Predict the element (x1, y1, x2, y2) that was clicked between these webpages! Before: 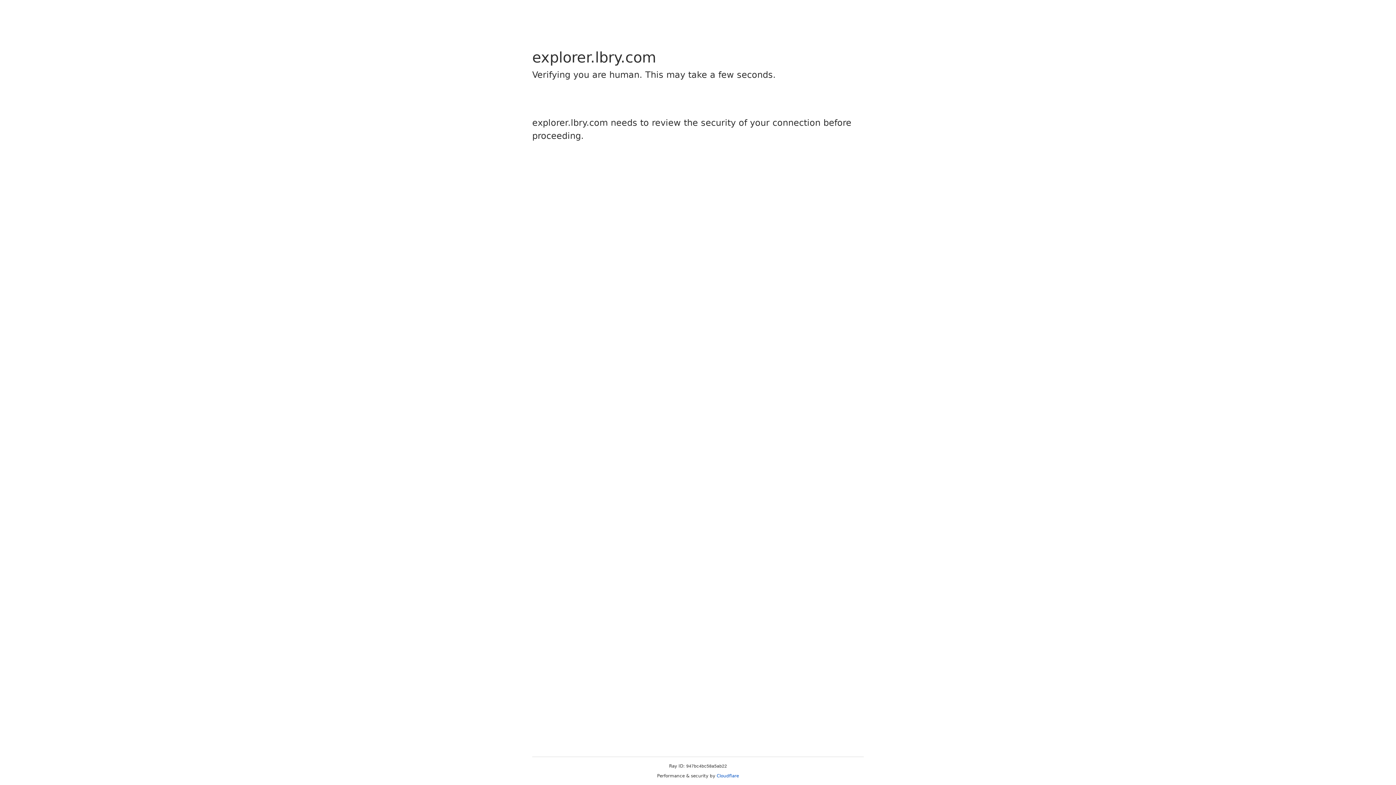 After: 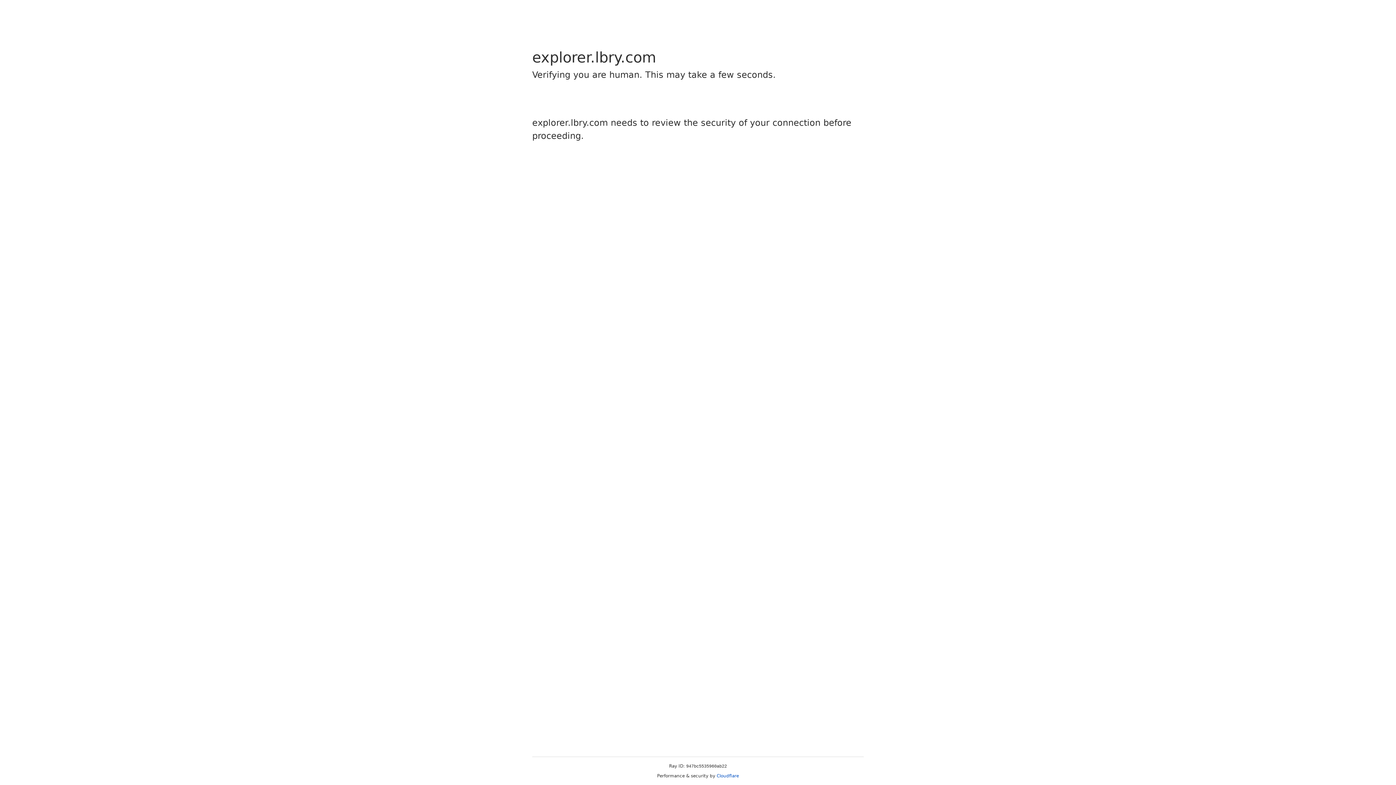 Action: label: Cloudflare bbox: (716, 773, 739, 778)